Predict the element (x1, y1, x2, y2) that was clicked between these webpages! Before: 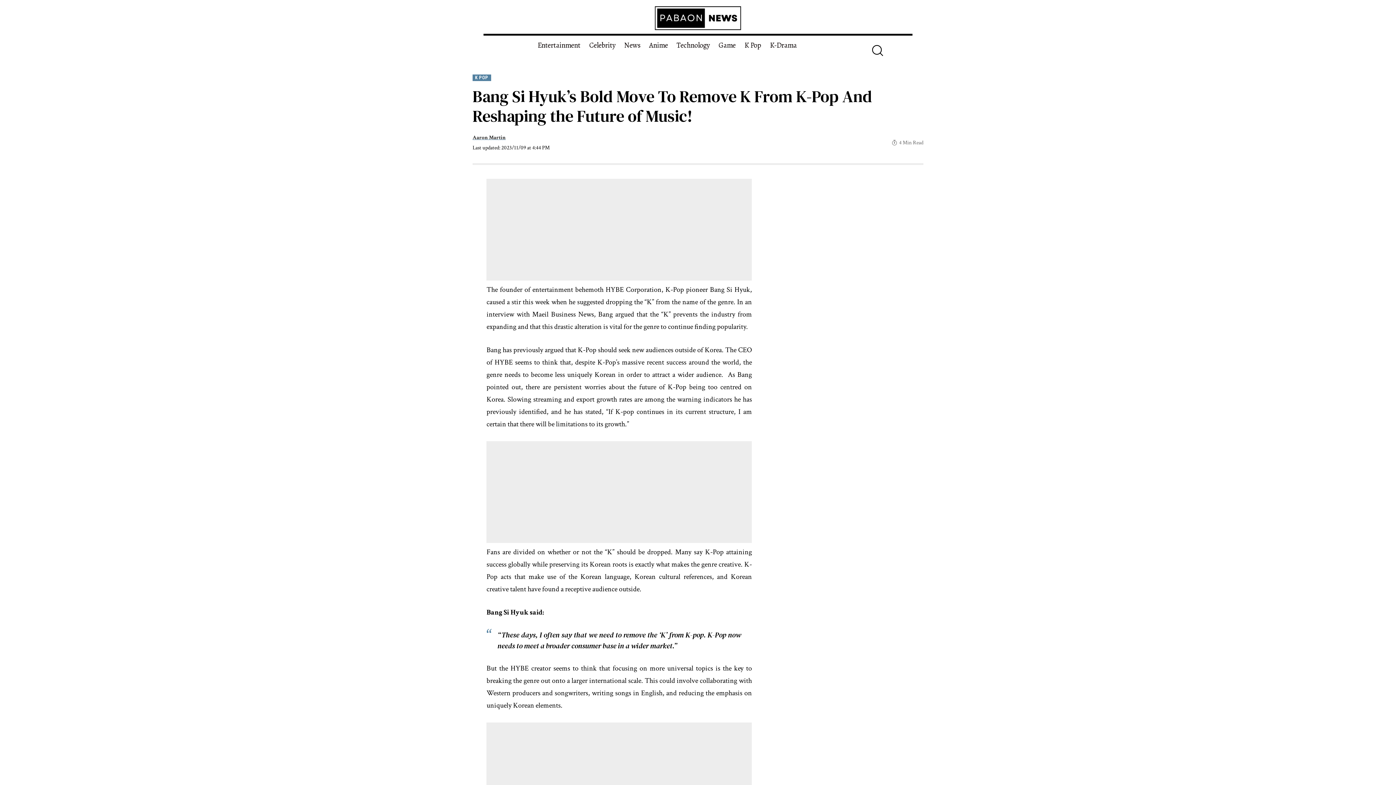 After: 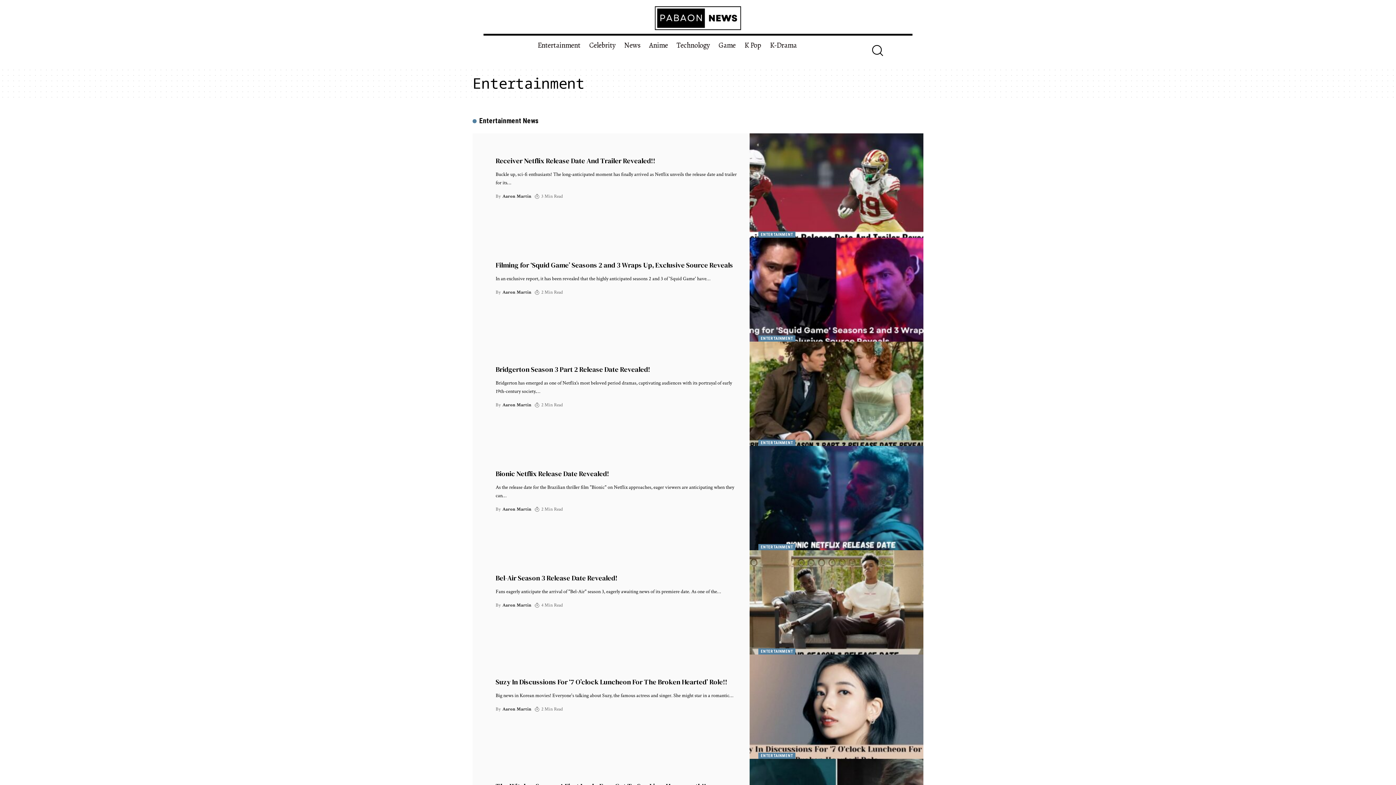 Action: bbox: (533, 34, 584, 56) label: Entertainment